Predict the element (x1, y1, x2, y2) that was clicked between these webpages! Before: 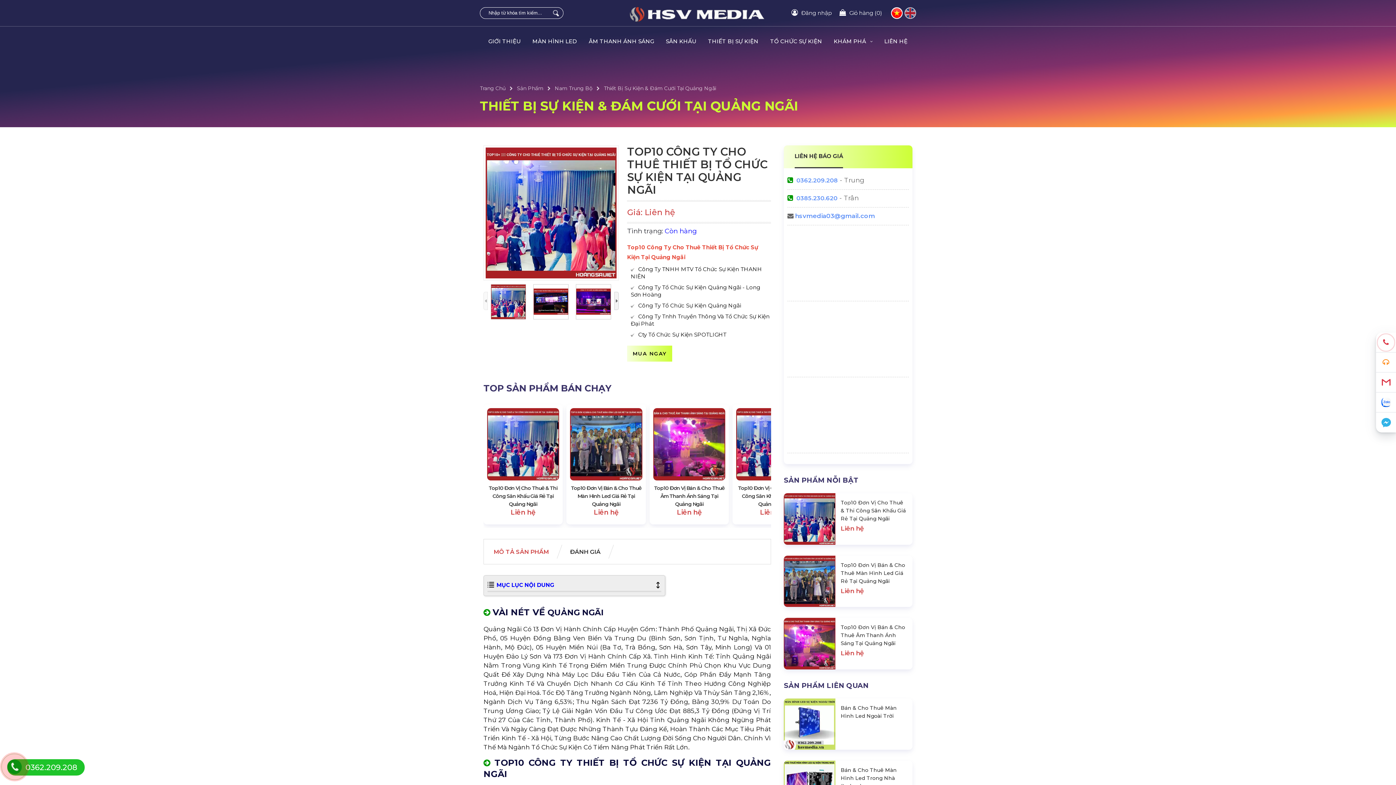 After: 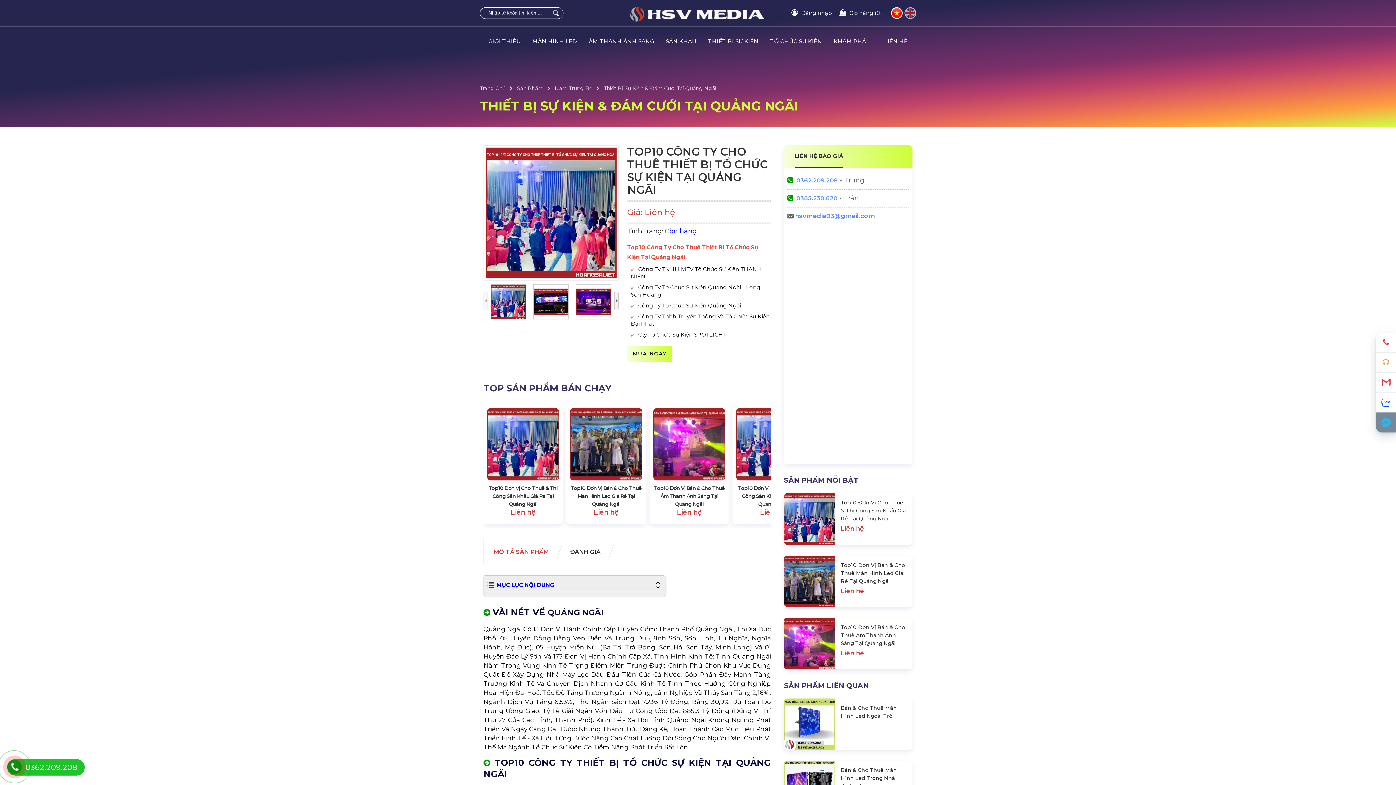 Action: bbox: (1376, 412, 1396, 432)